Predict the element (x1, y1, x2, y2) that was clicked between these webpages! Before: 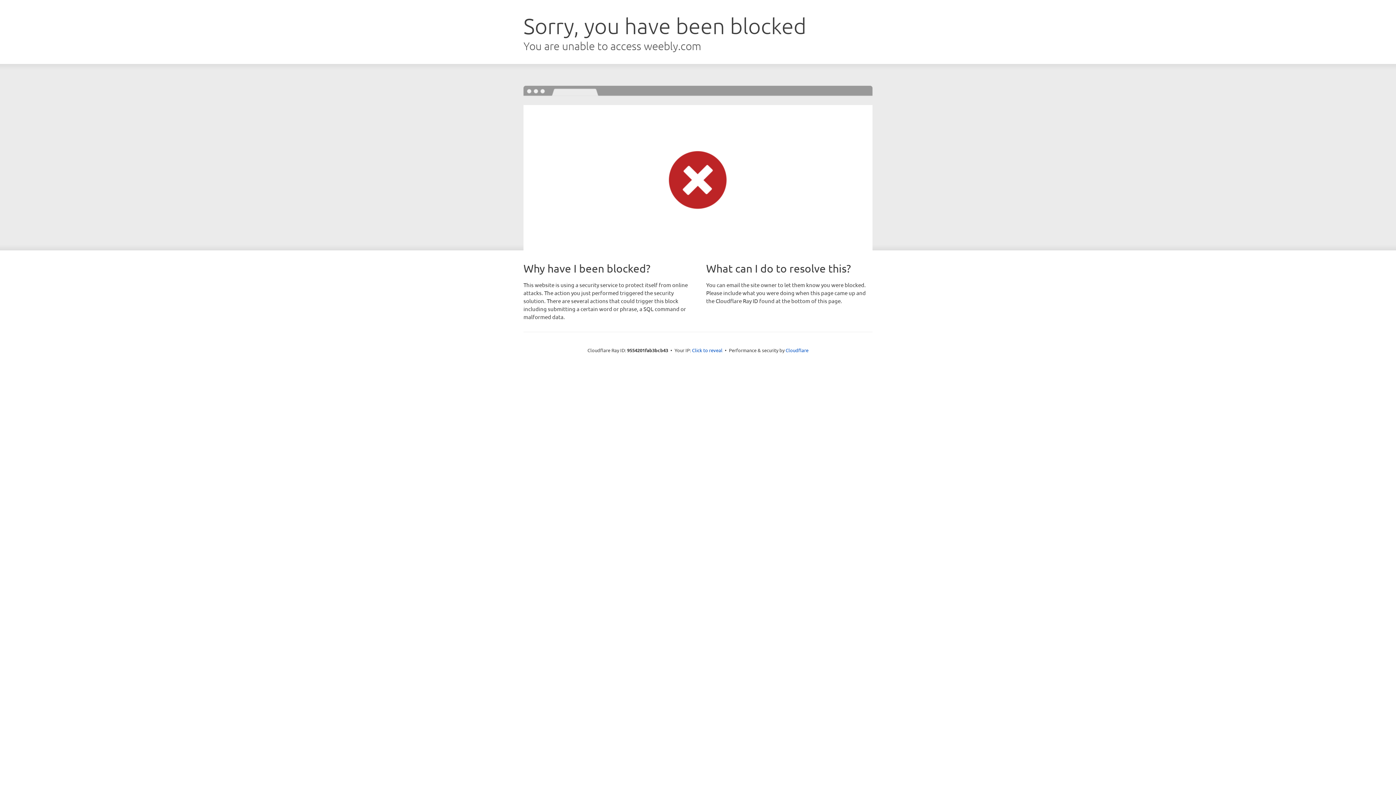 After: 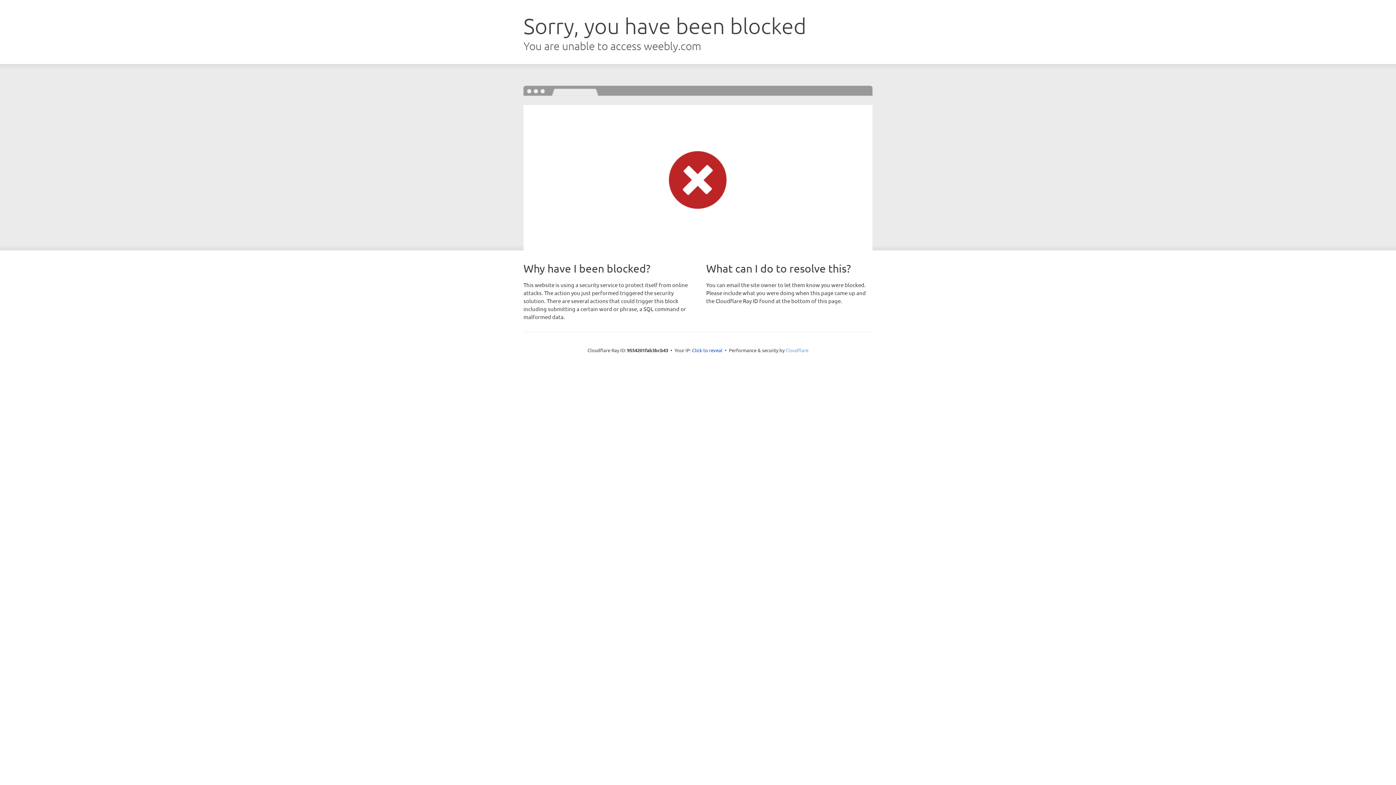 Action: label: Cloudflare bbox: (785, 347, 808, 353)